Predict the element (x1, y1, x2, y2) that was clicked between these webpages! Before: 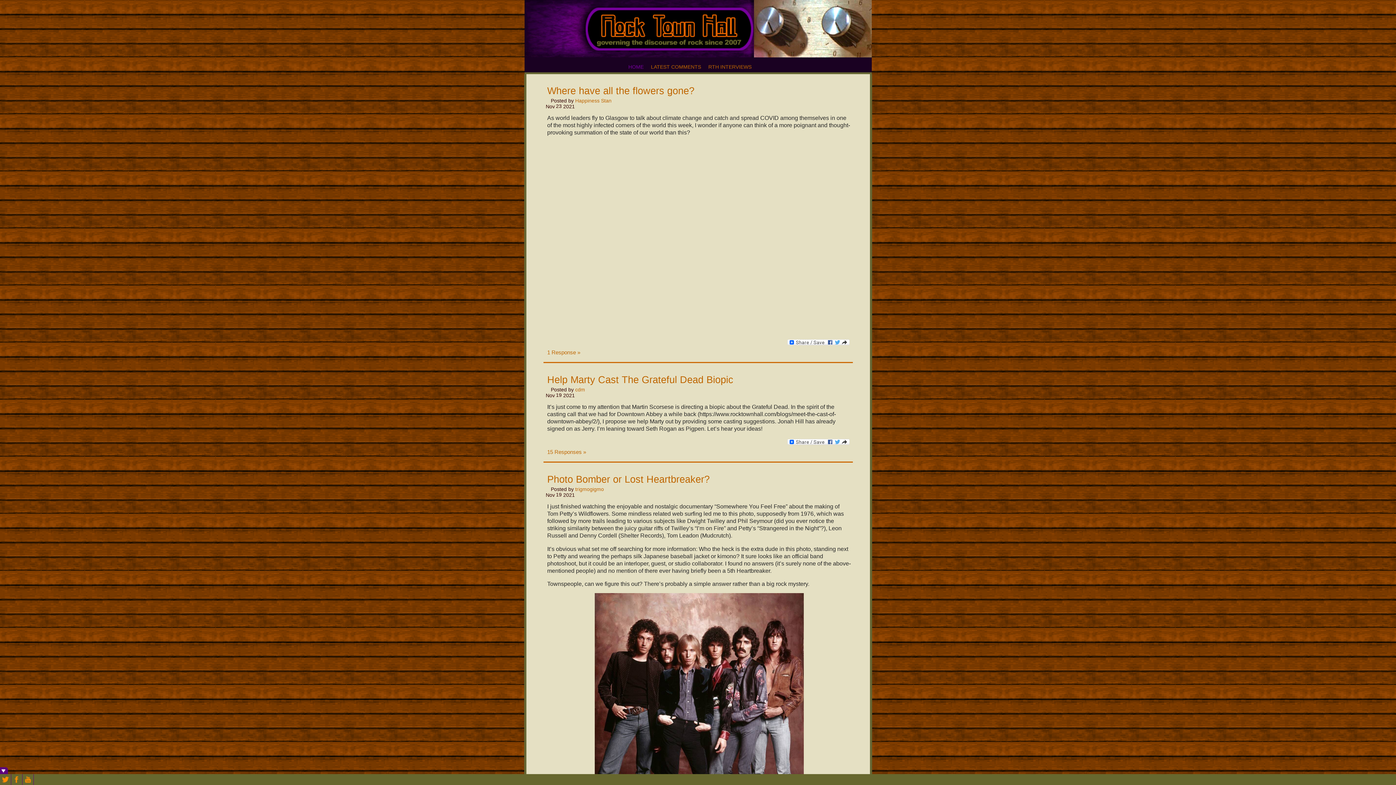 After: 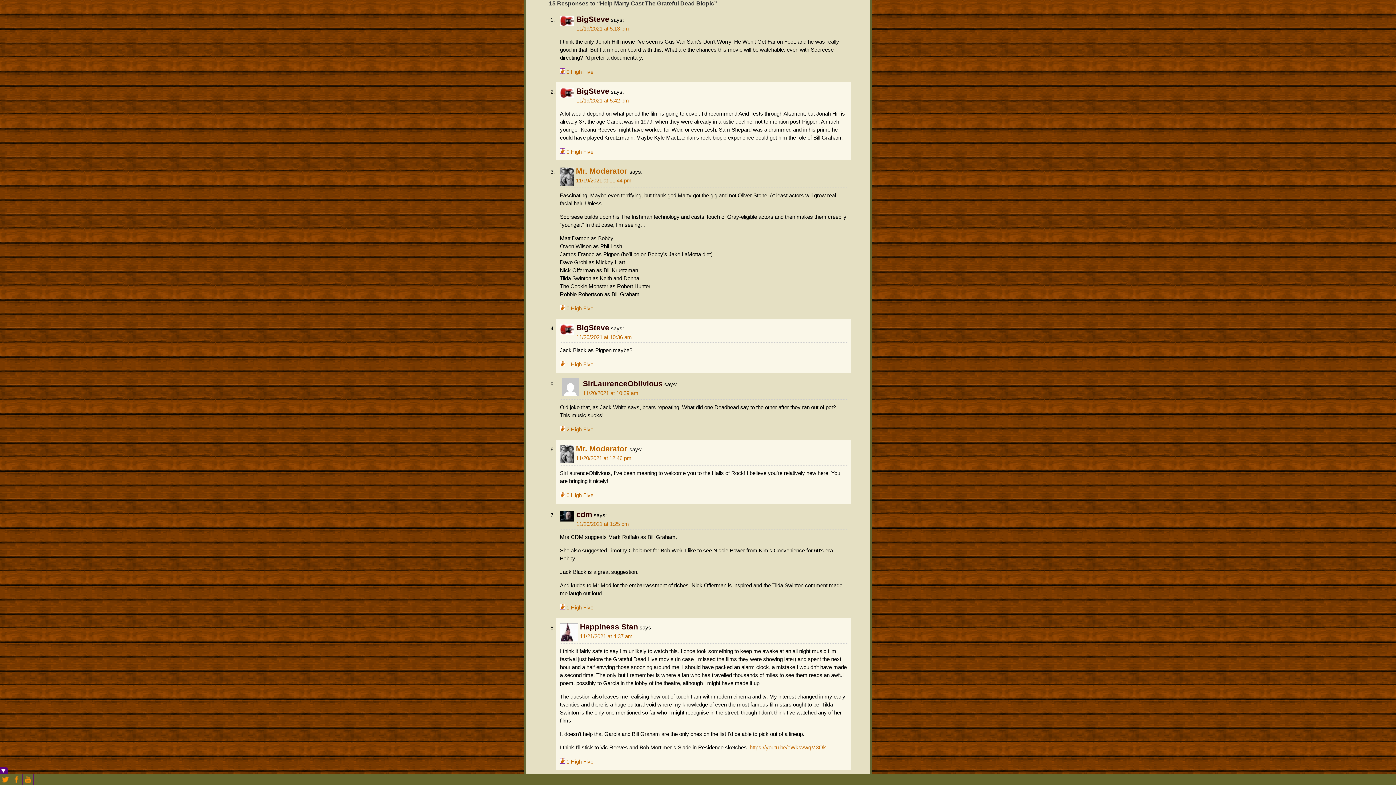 Action: bbox: (547, 449, 586, 455) label: 15 Responses »